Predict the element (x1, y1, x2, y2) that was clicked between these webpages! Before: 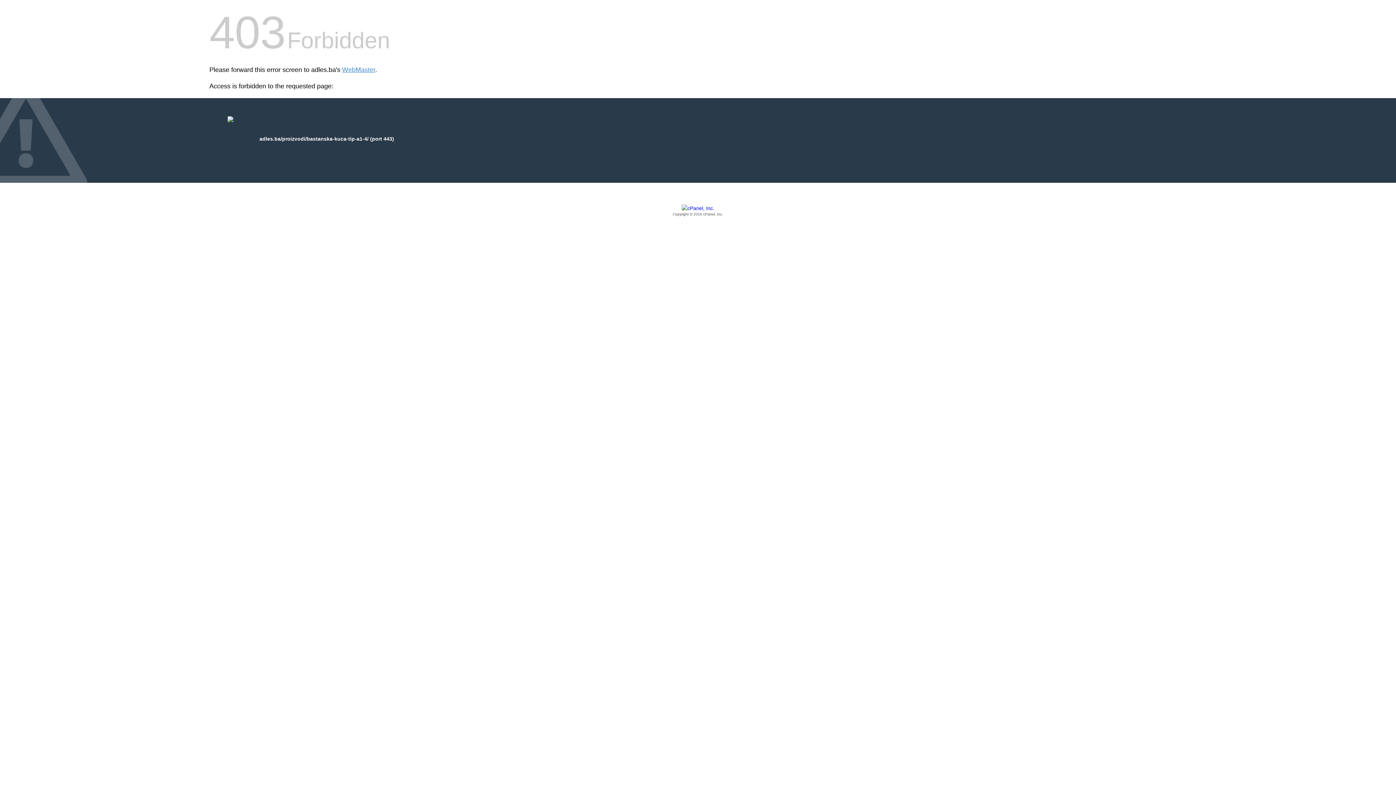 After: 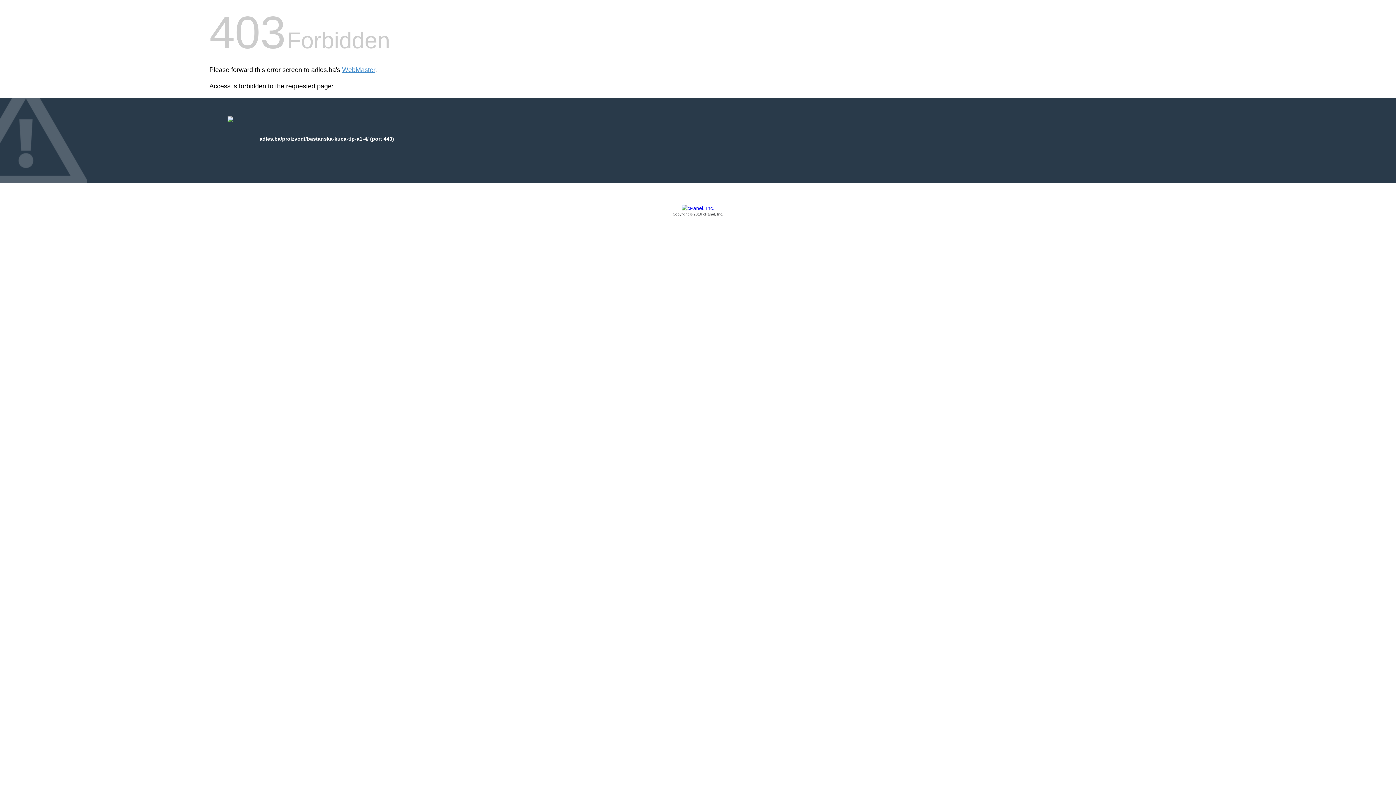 Action: bbox: (209, 205, 1186, 217) label: Copyright © 2016 cPanel, Inc.